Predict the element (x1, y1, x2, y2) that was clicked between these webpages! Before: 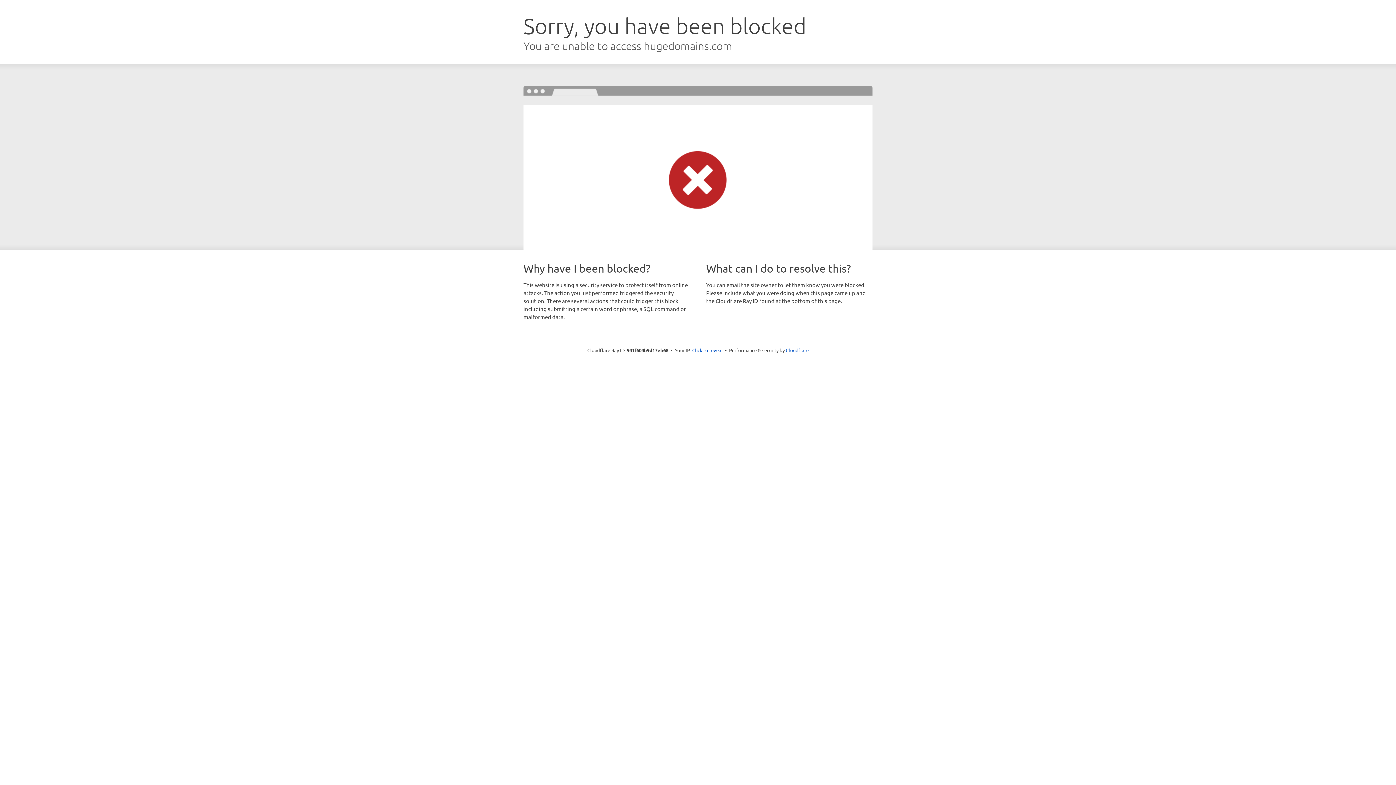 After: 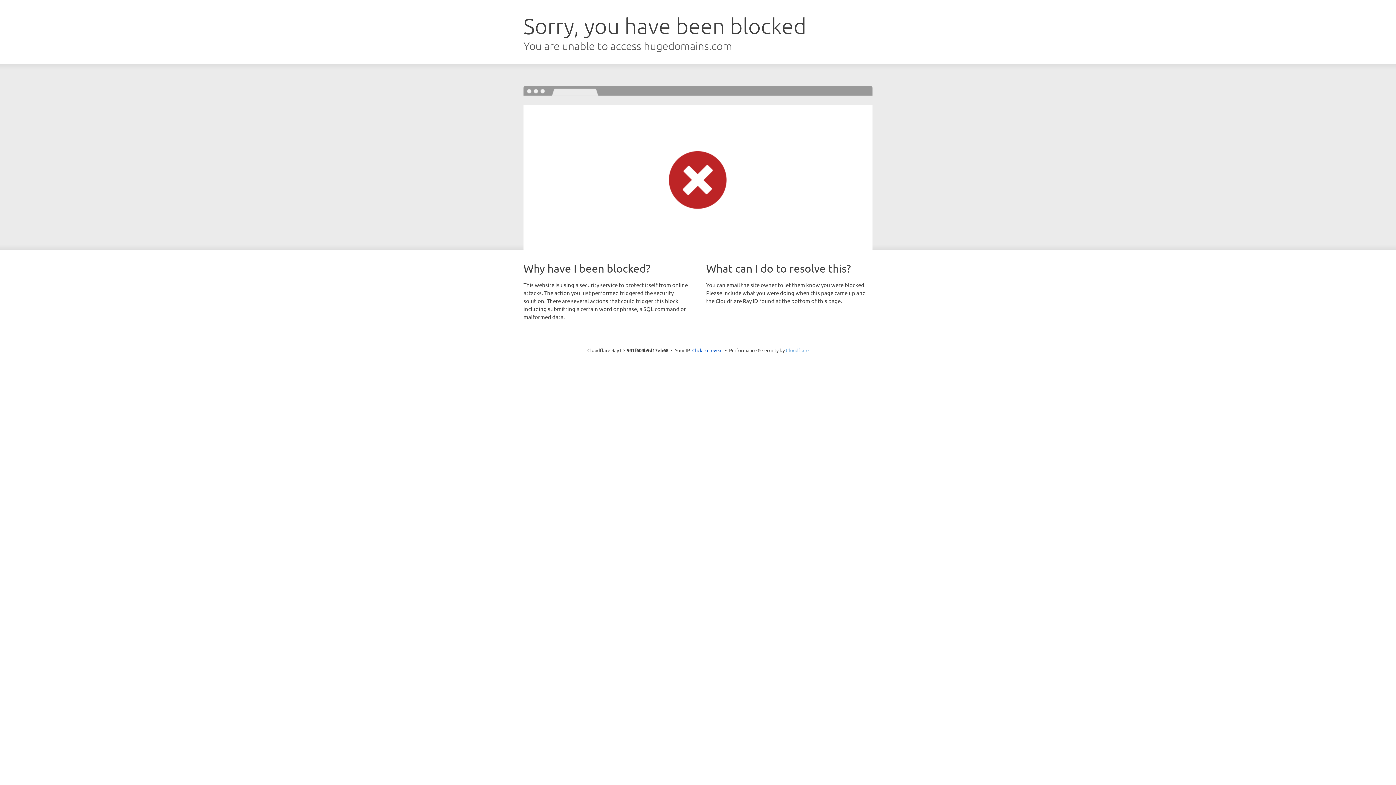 Action: bbox: (786, 347, 808, 353) label: Cloudflare